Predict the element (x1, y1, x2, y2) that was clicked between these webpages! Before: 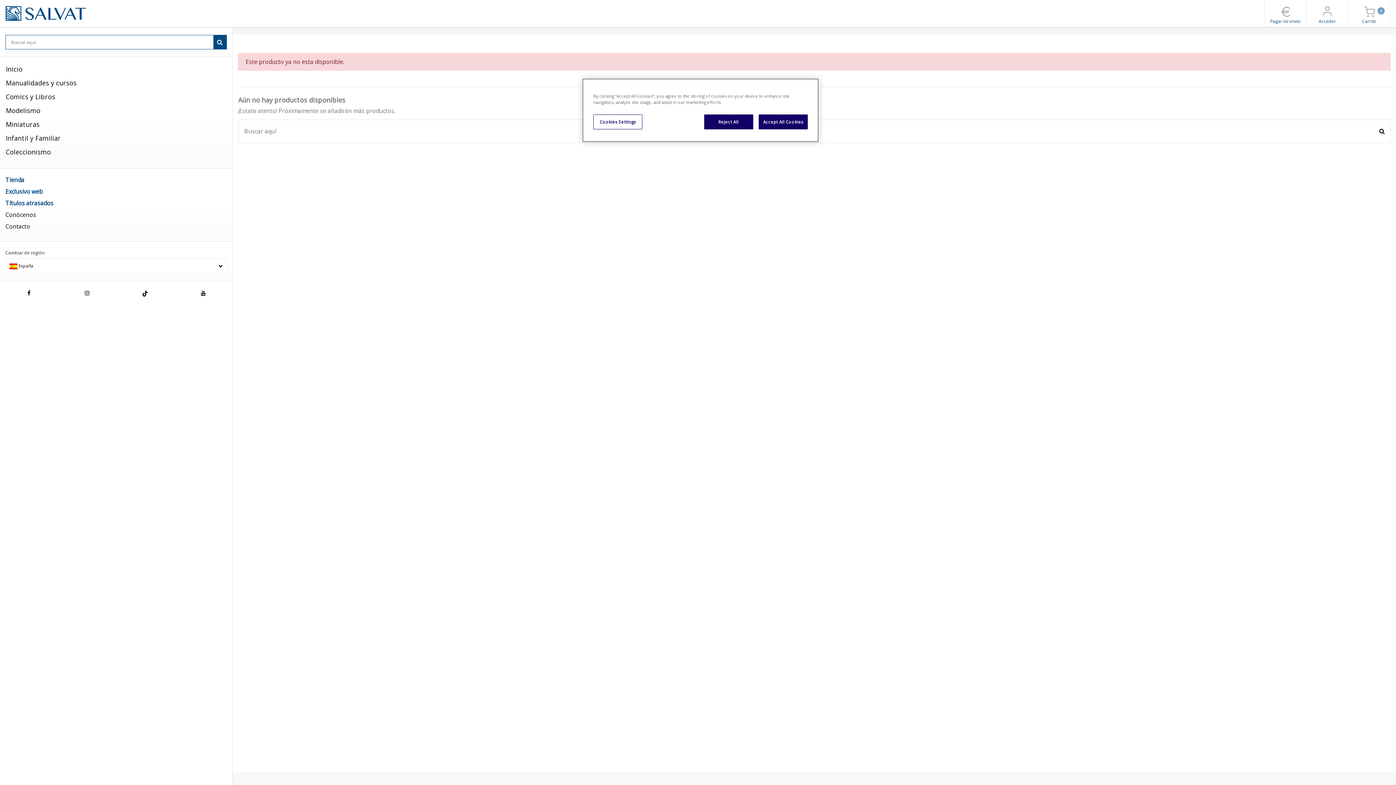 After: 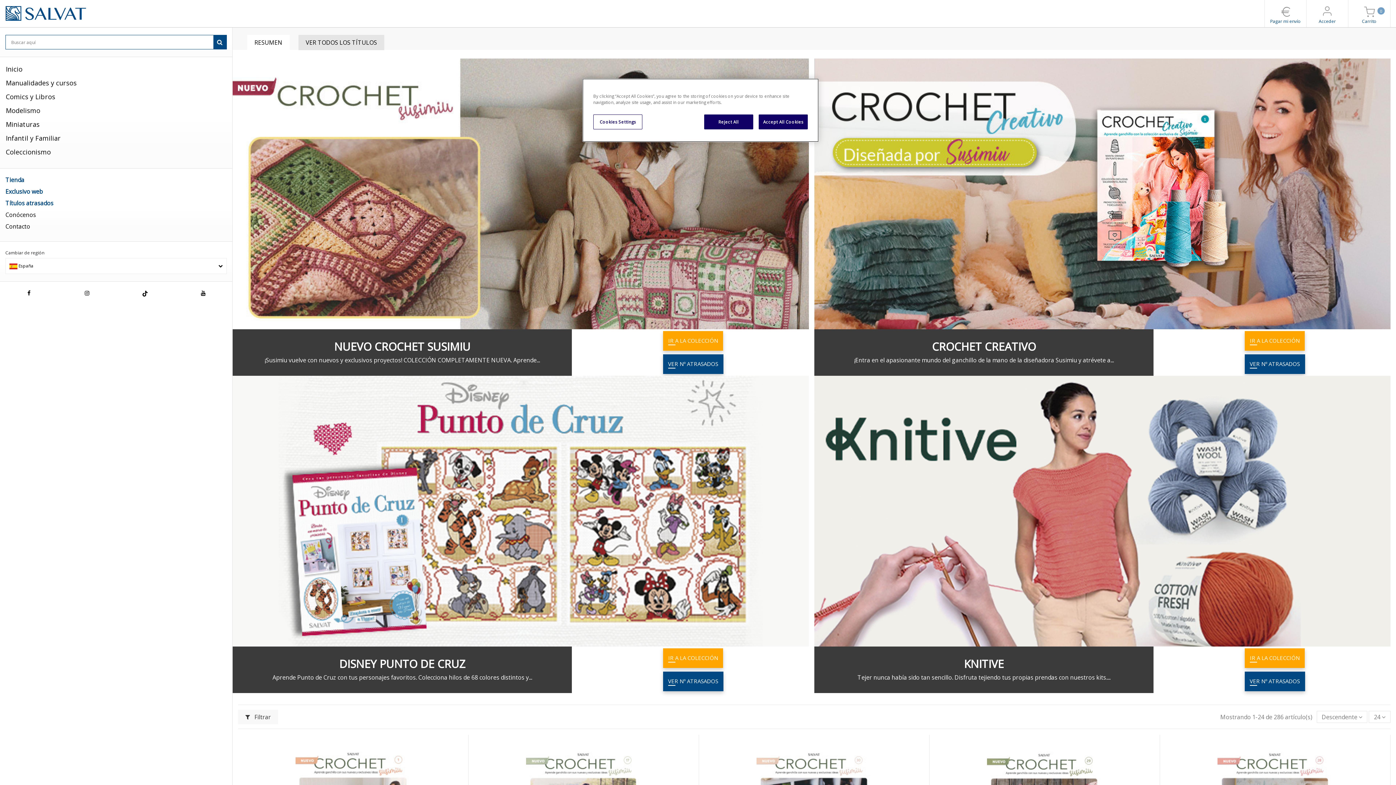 Action: label: Manualidades y cursos bbox: (0, 78, 82, 86)